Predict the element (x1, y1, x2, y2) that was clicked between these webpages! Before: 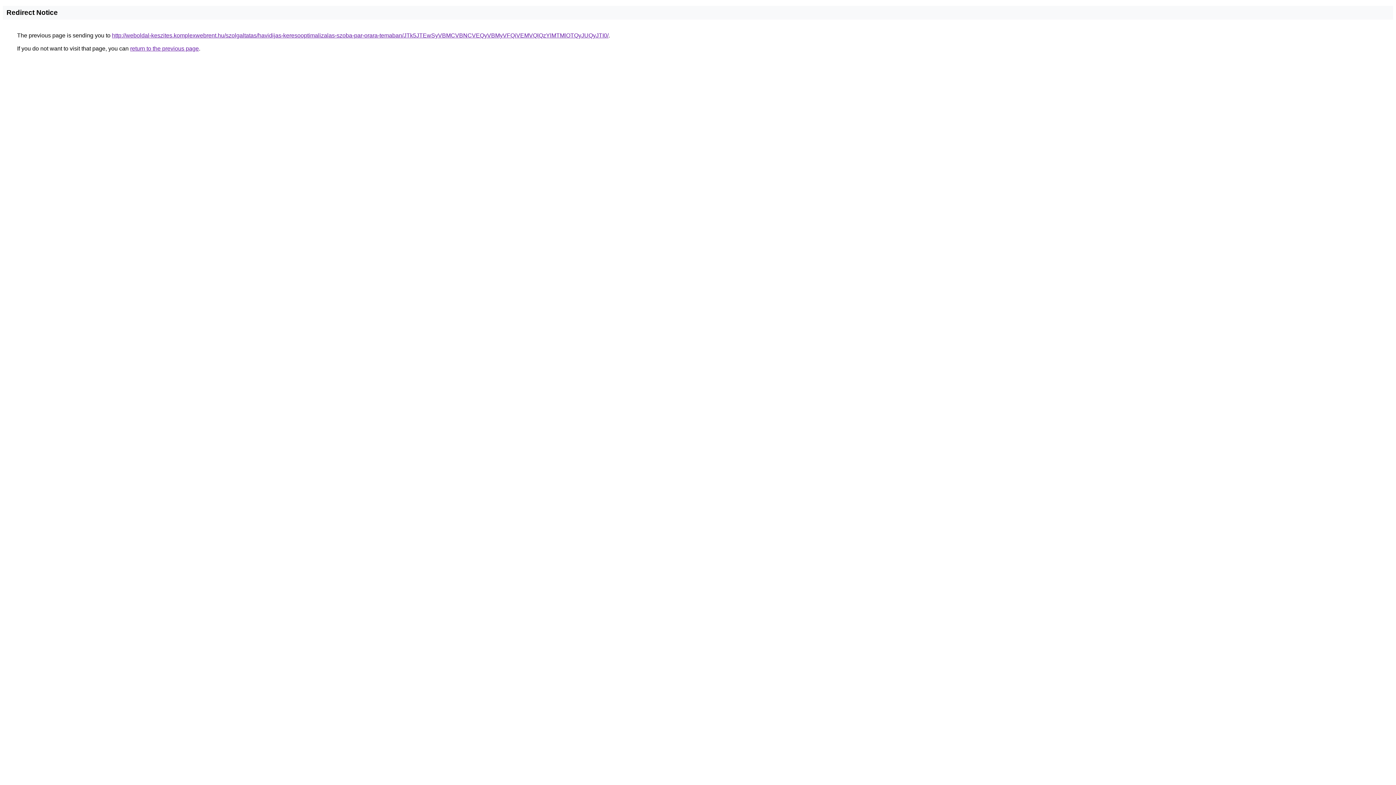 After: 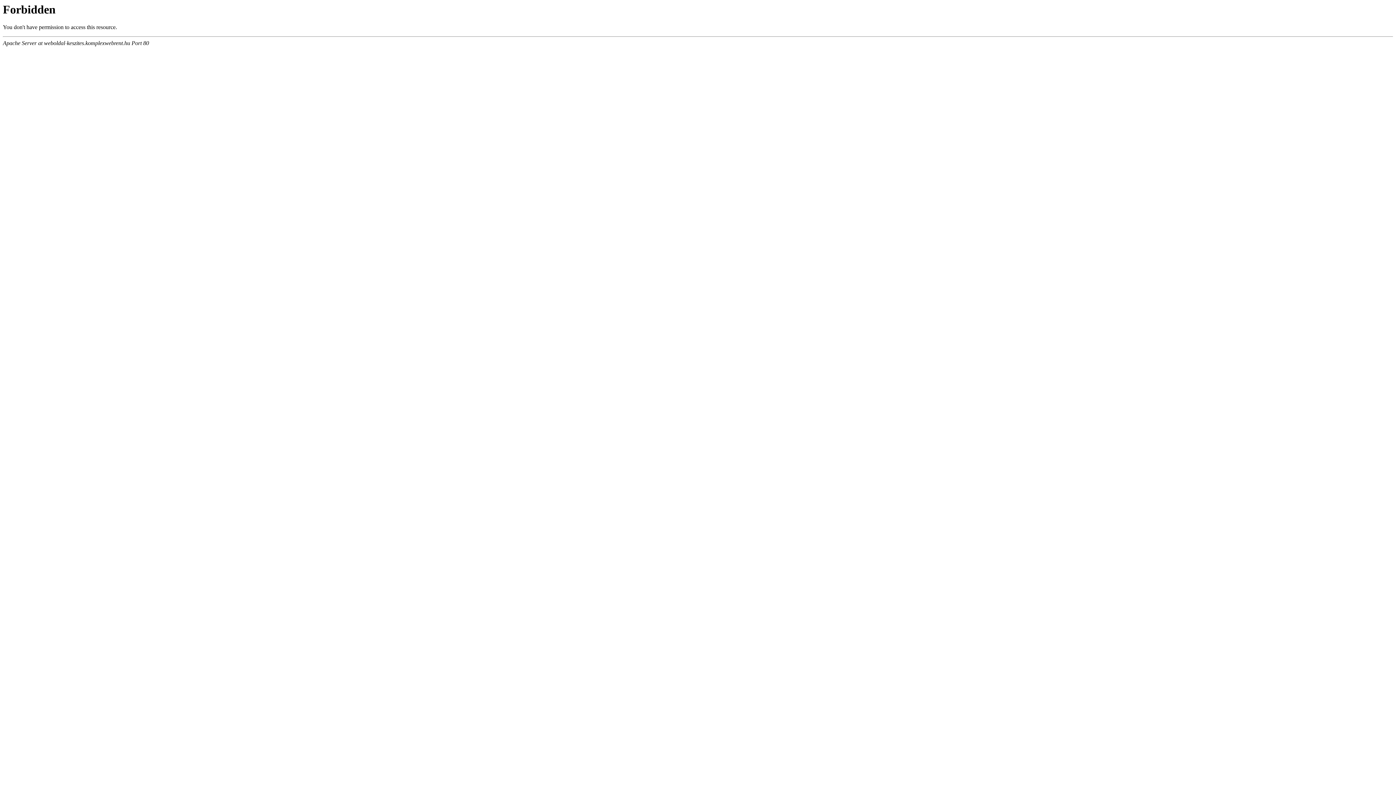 Action: label: http://weboldal-keszites.komplexwebrent.hu/szolgaltatas/havidijas-keresooptimalizalas-szoba-par-orara-temaban/JTk5JTEwSyVBMCVBNCVEQyVBMyVFQiVEMVQlQzYlMTMlOTQyJUQyJTI0/ bbox: (112, 32, 608, 38)